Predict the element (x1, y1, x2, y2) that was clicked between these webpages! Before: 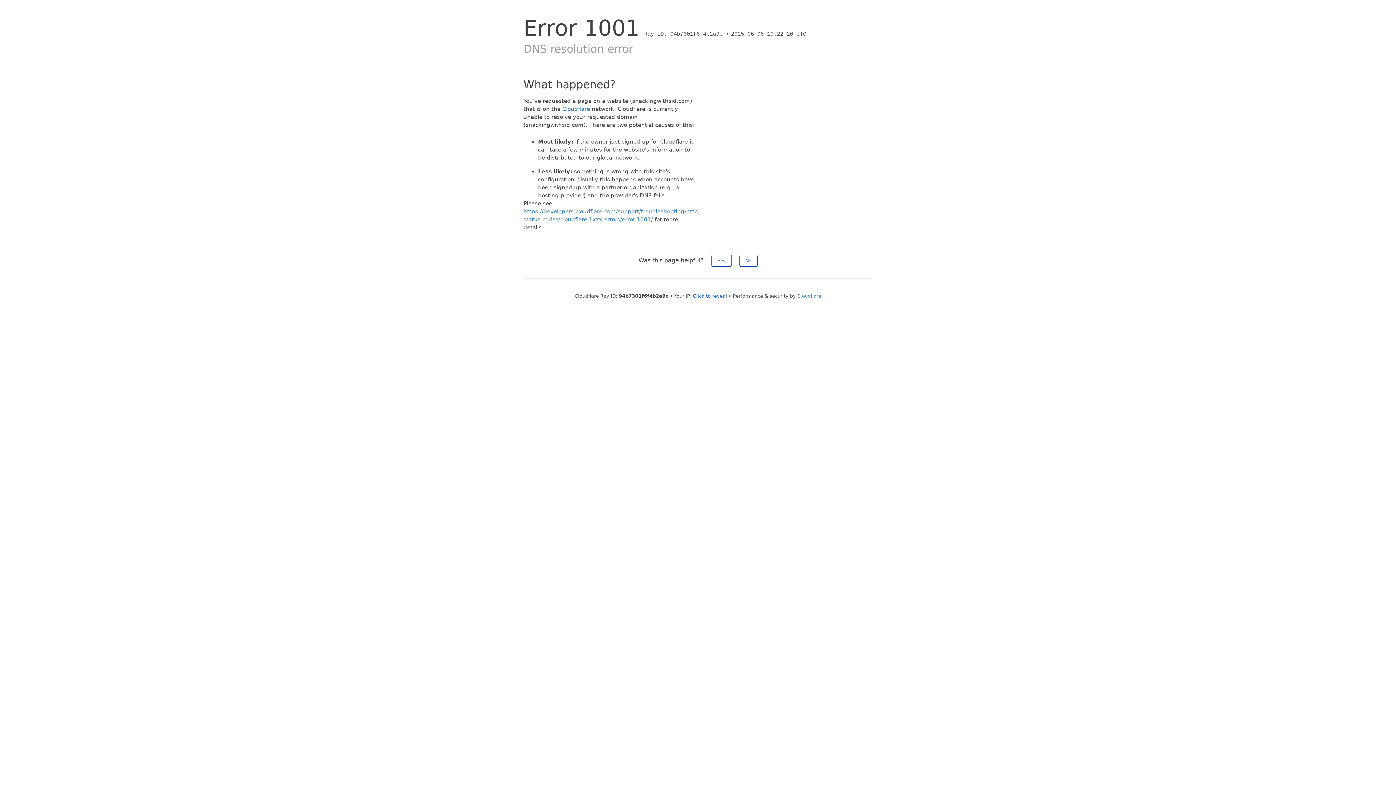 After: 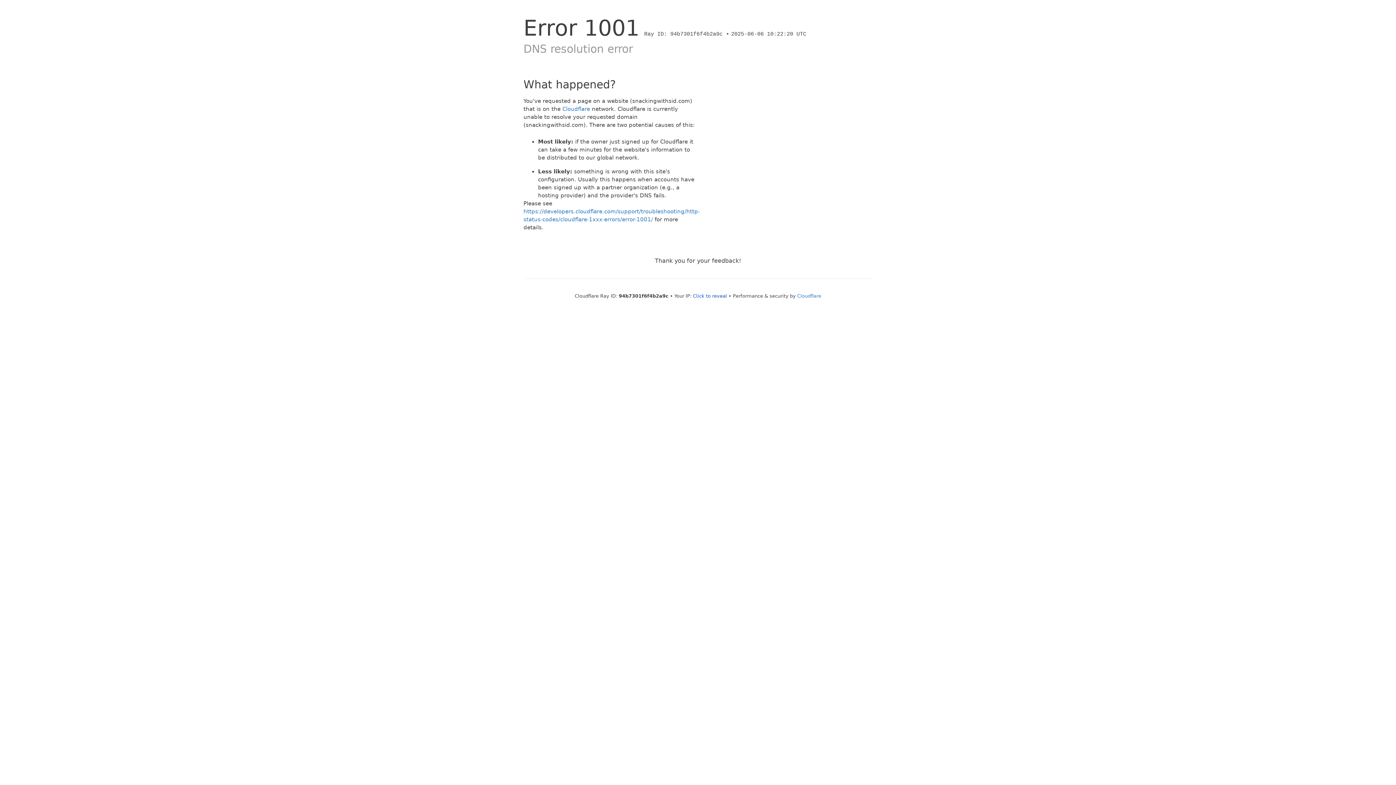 Action: label: No bbox: (739, 254, 757, 266)